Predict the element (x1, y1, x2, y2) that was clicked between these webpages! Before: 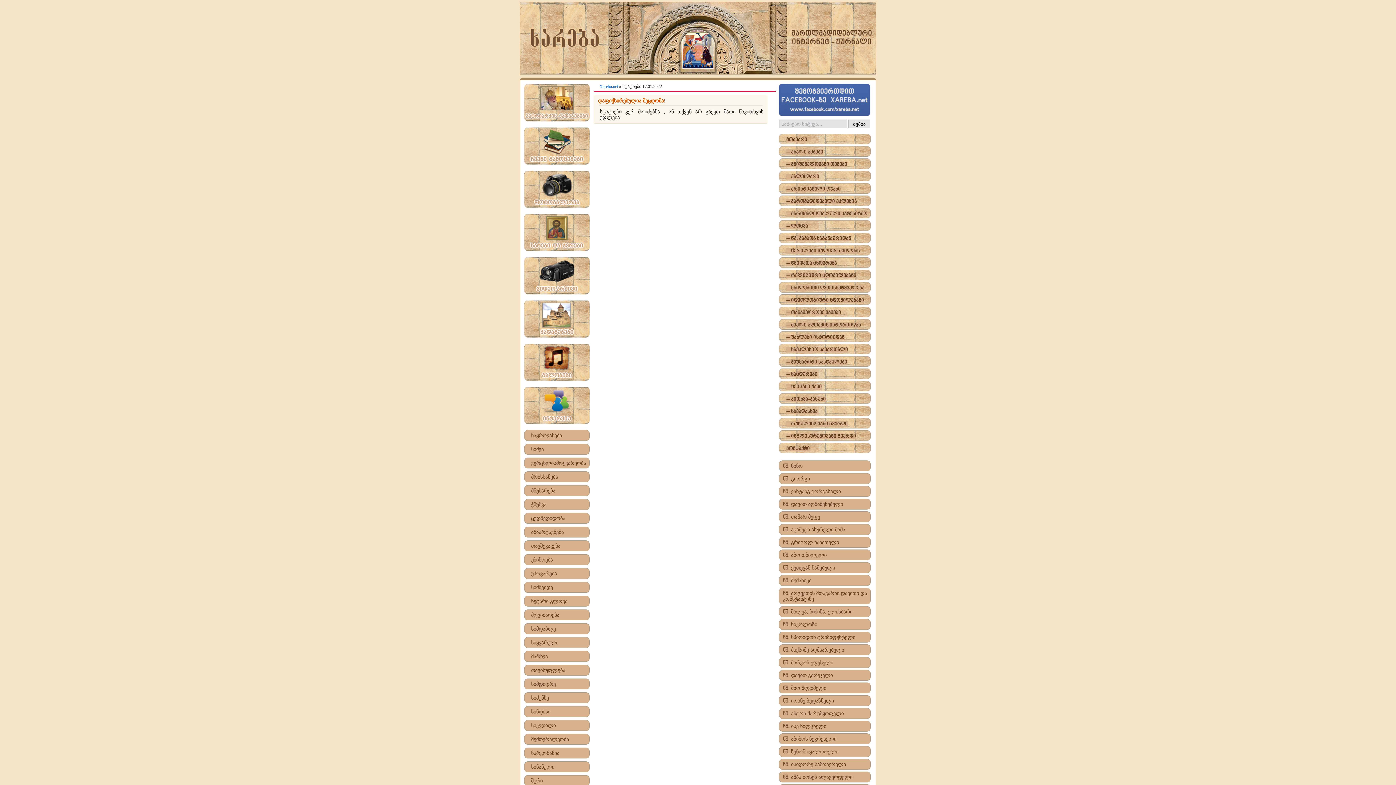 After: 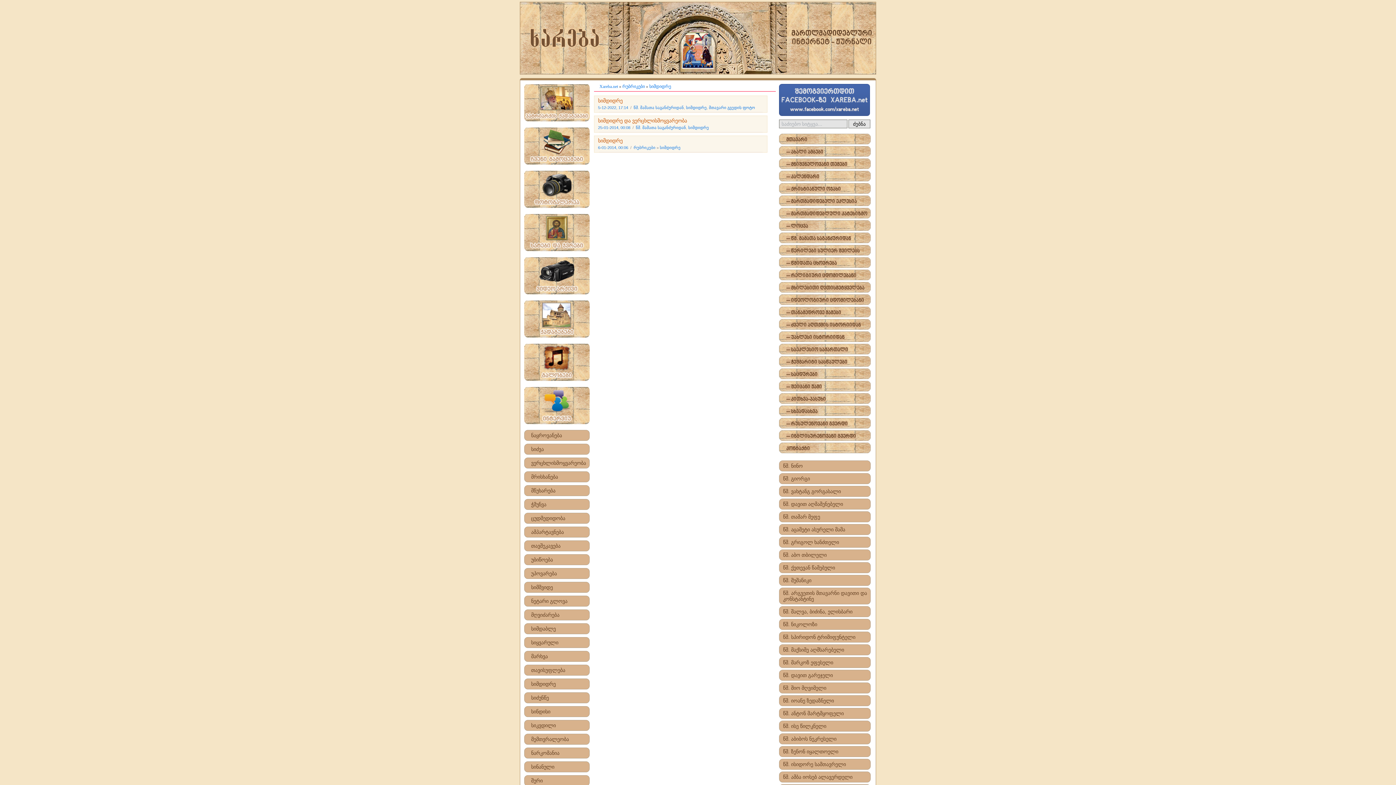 Action: label: სიმდიდრე bbox: (531, 681, 556, 687)